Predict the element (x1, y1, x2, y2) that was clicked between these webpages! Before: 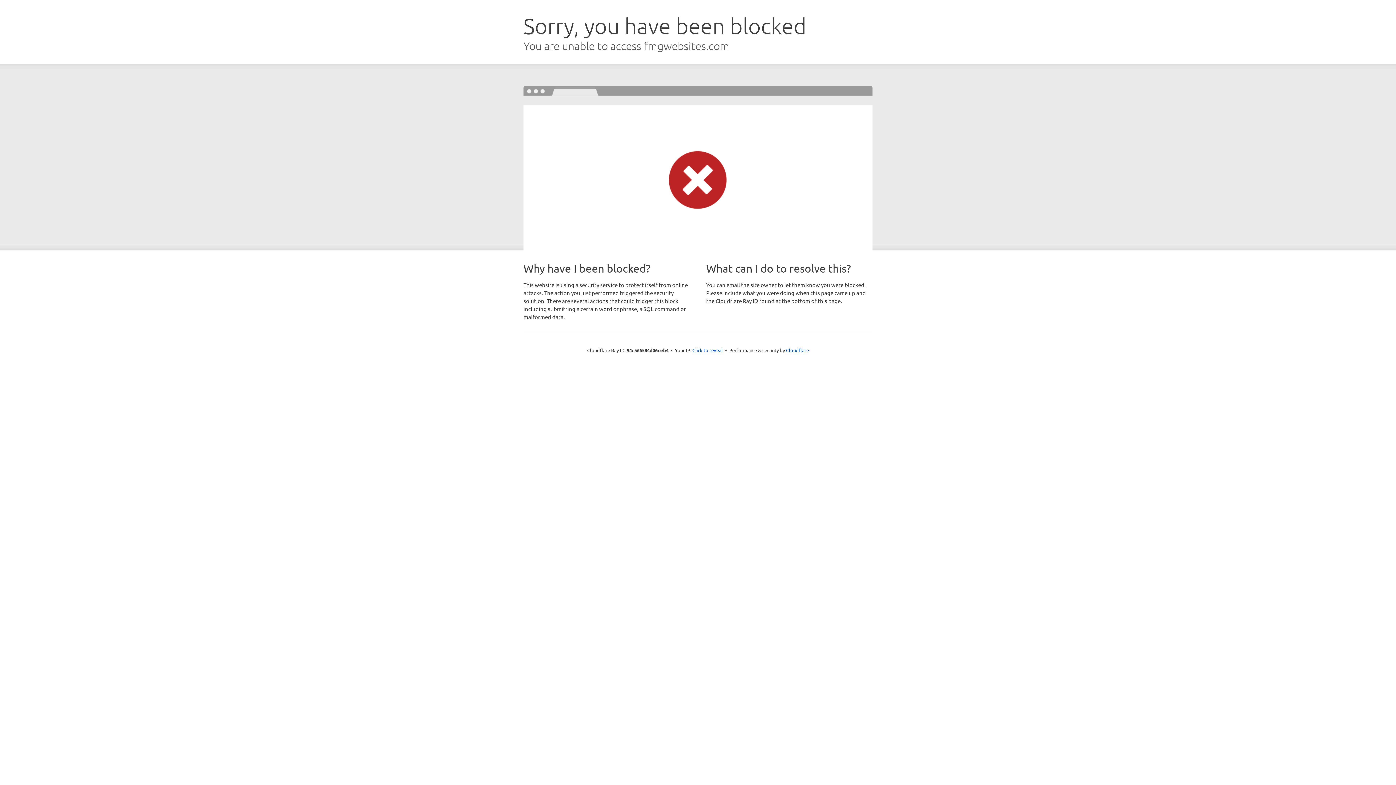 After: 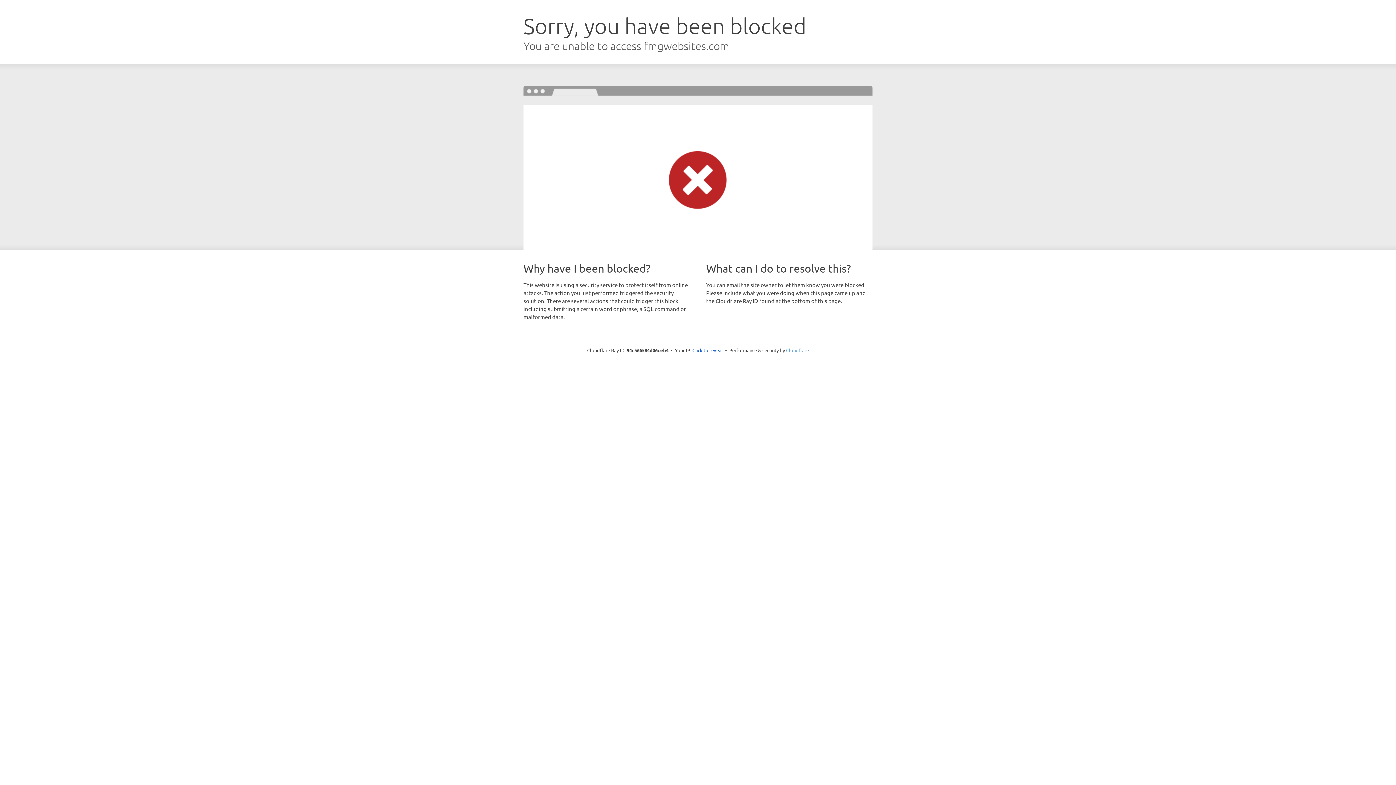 Action: label: Cloudflare bbox: (786, 347, 809, 353)